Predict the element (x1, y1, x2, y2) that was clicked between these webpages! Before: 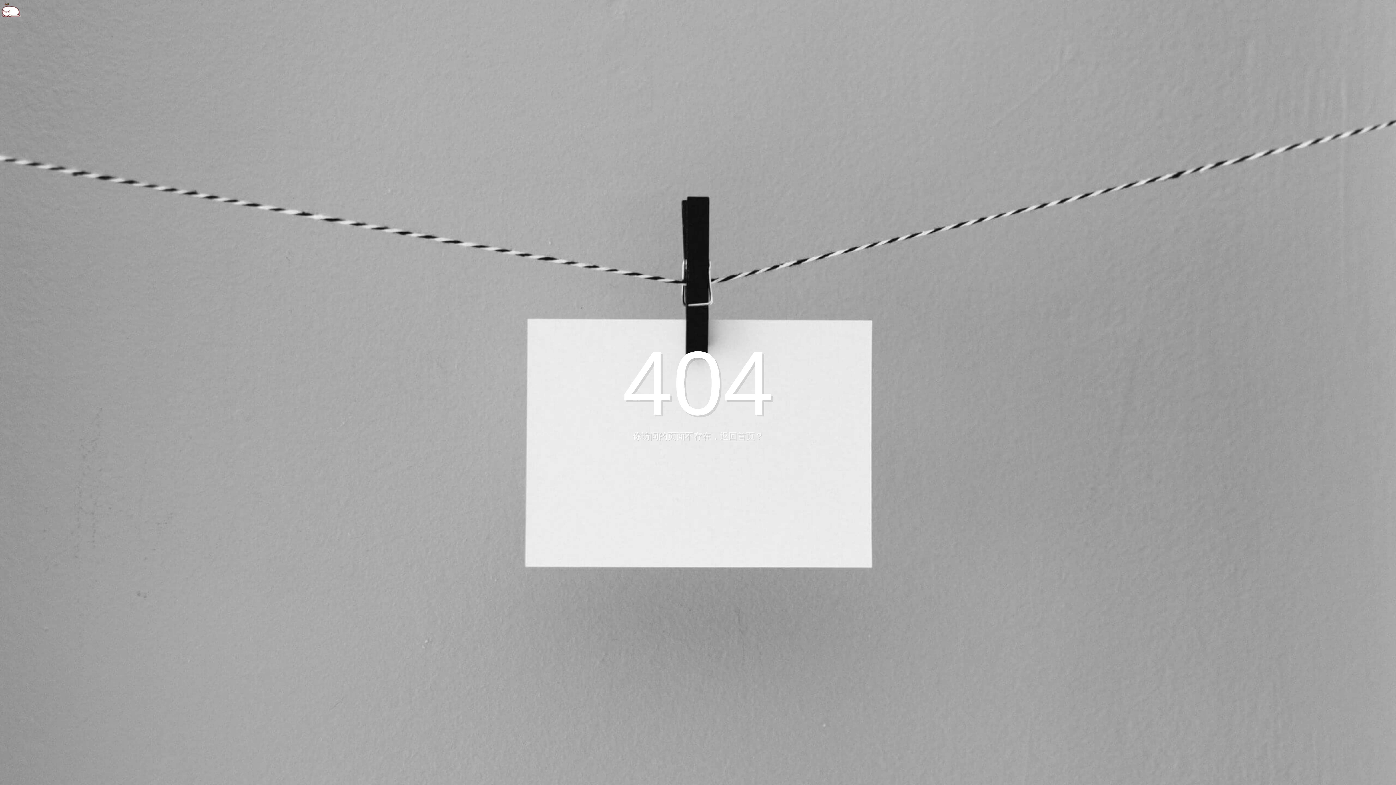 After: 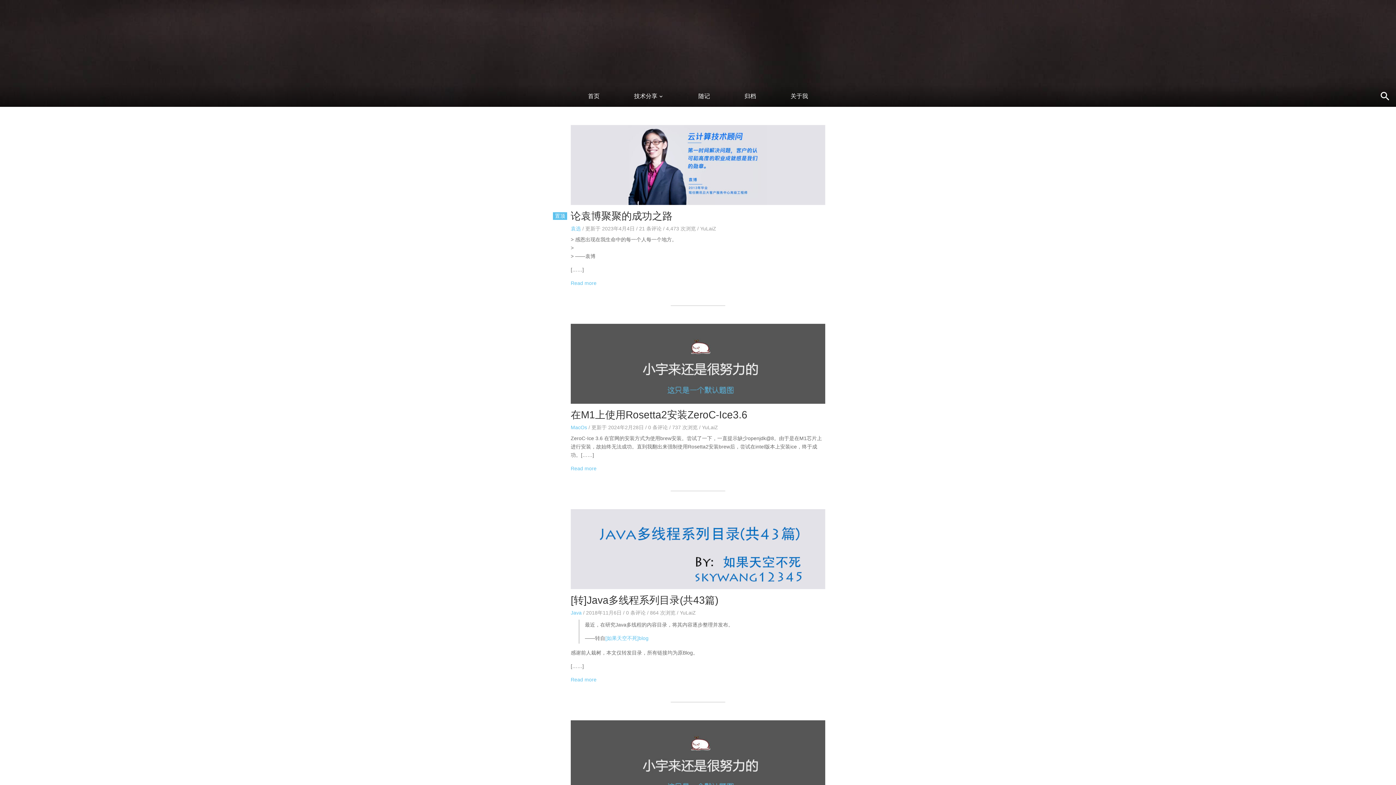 Action: bbox: (0, 0, 21, 21)